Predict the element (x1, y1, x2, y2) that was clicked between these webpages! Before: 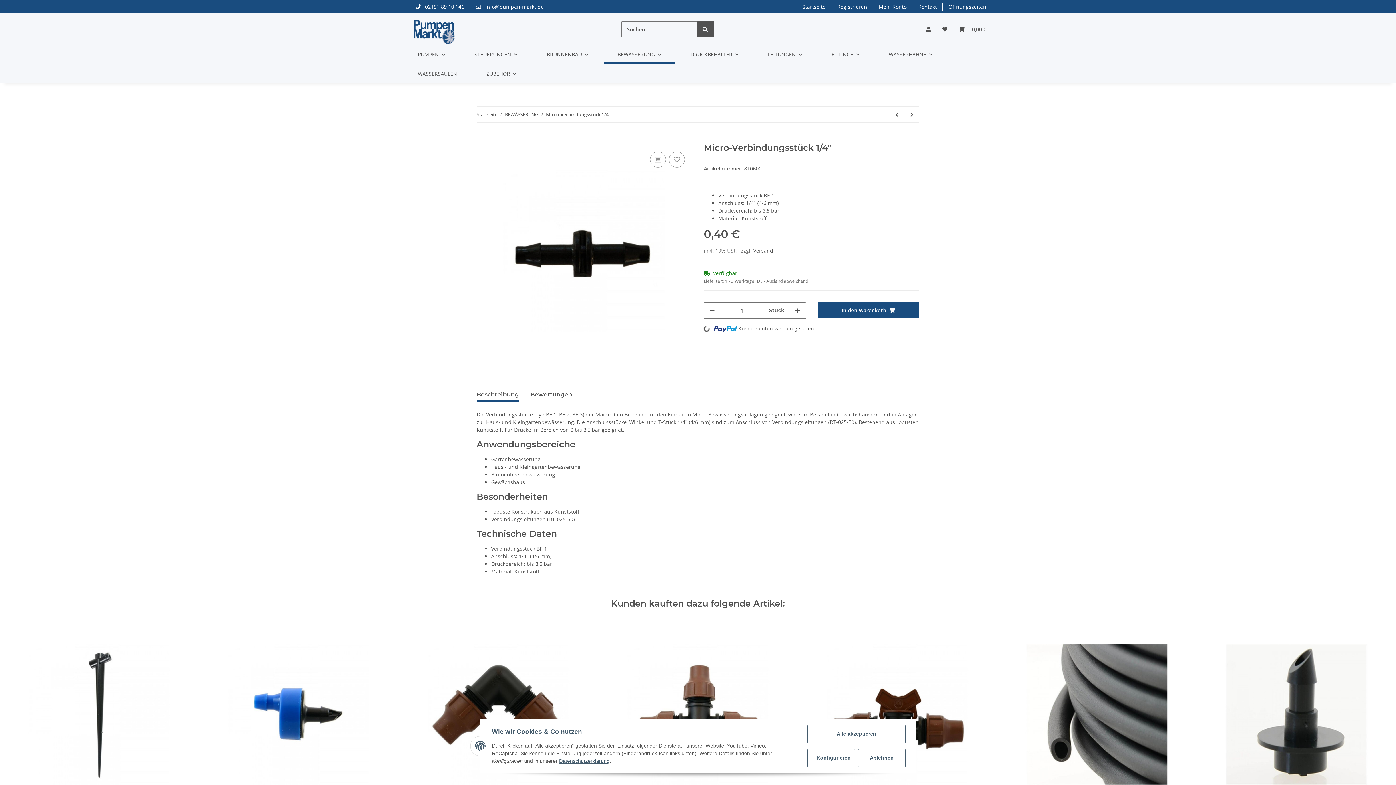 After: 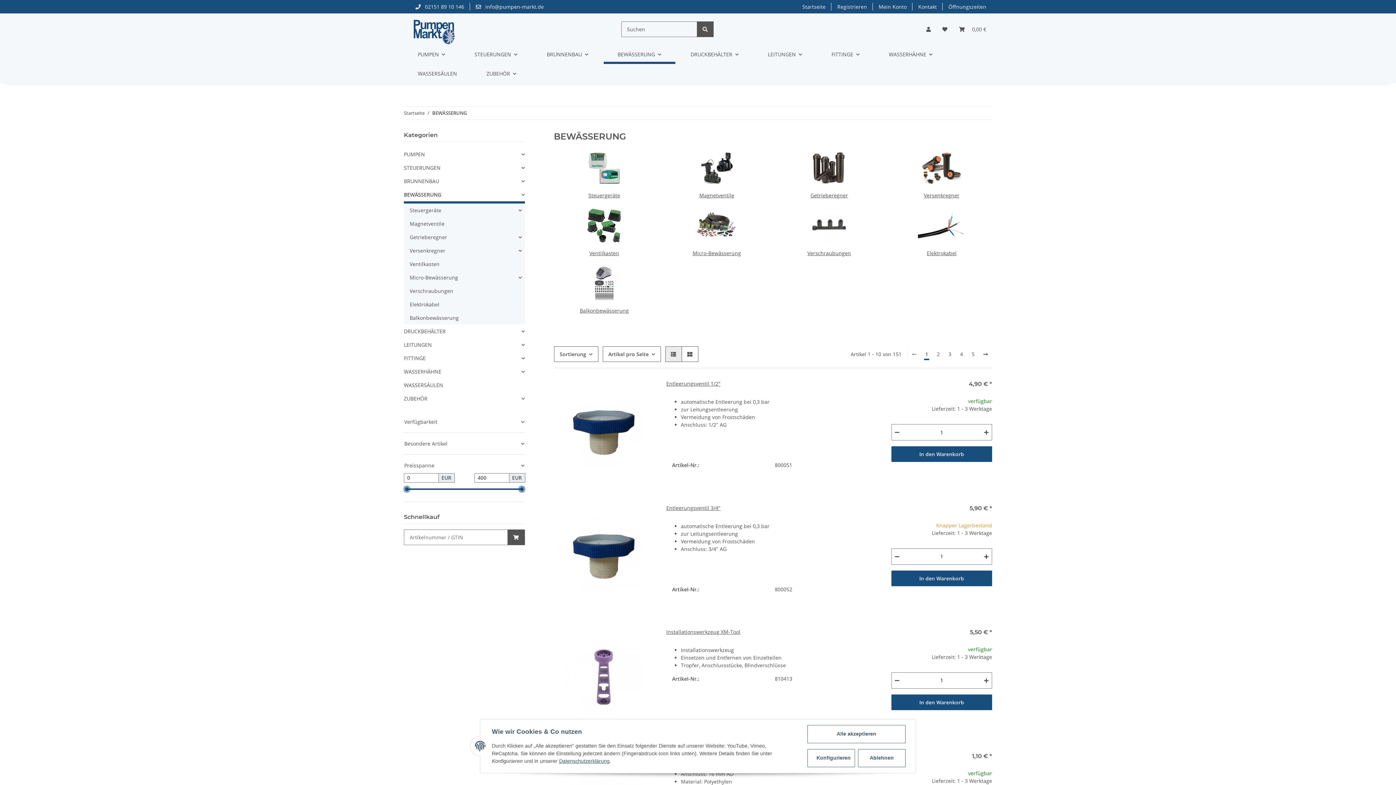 Action: bbox: (505, 111, 538, 118) label: BEWÄSSERUNG